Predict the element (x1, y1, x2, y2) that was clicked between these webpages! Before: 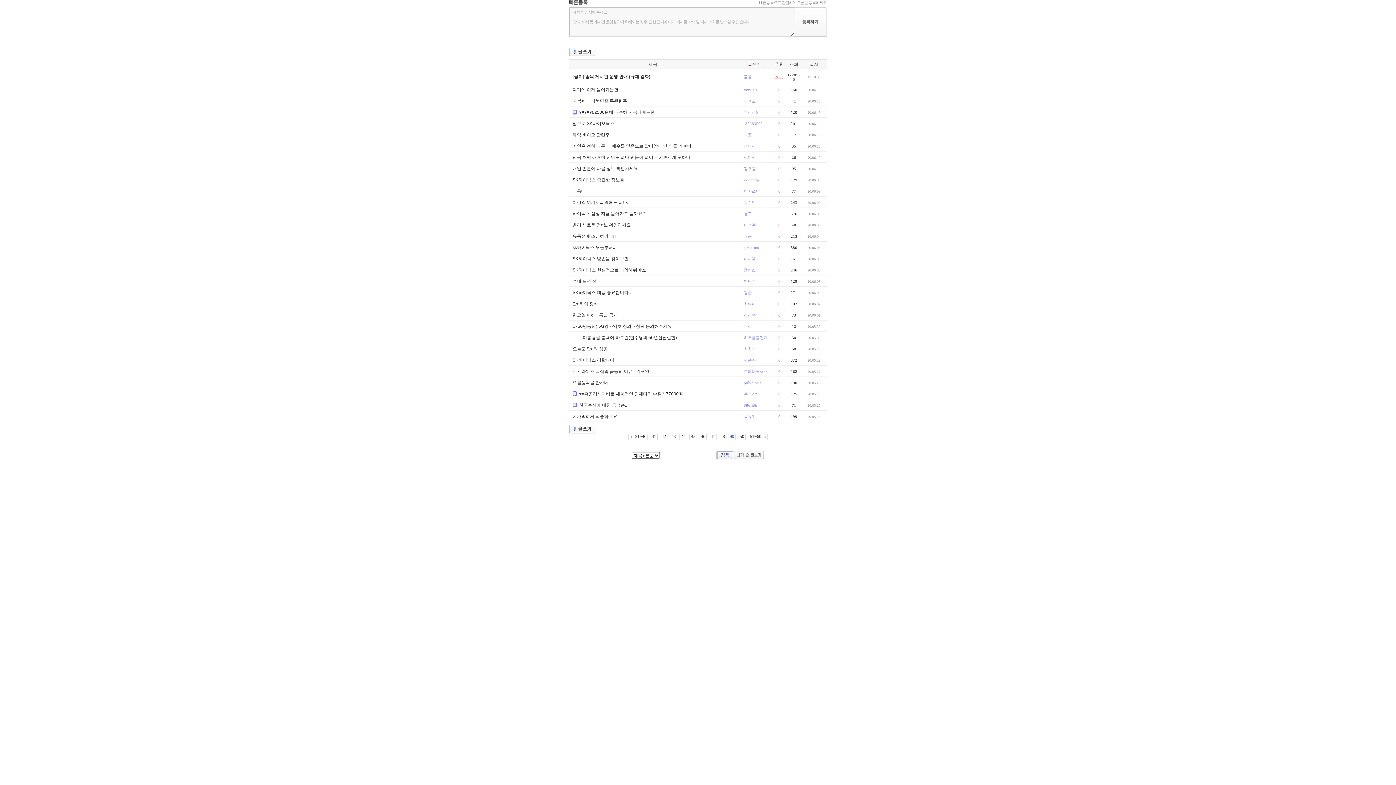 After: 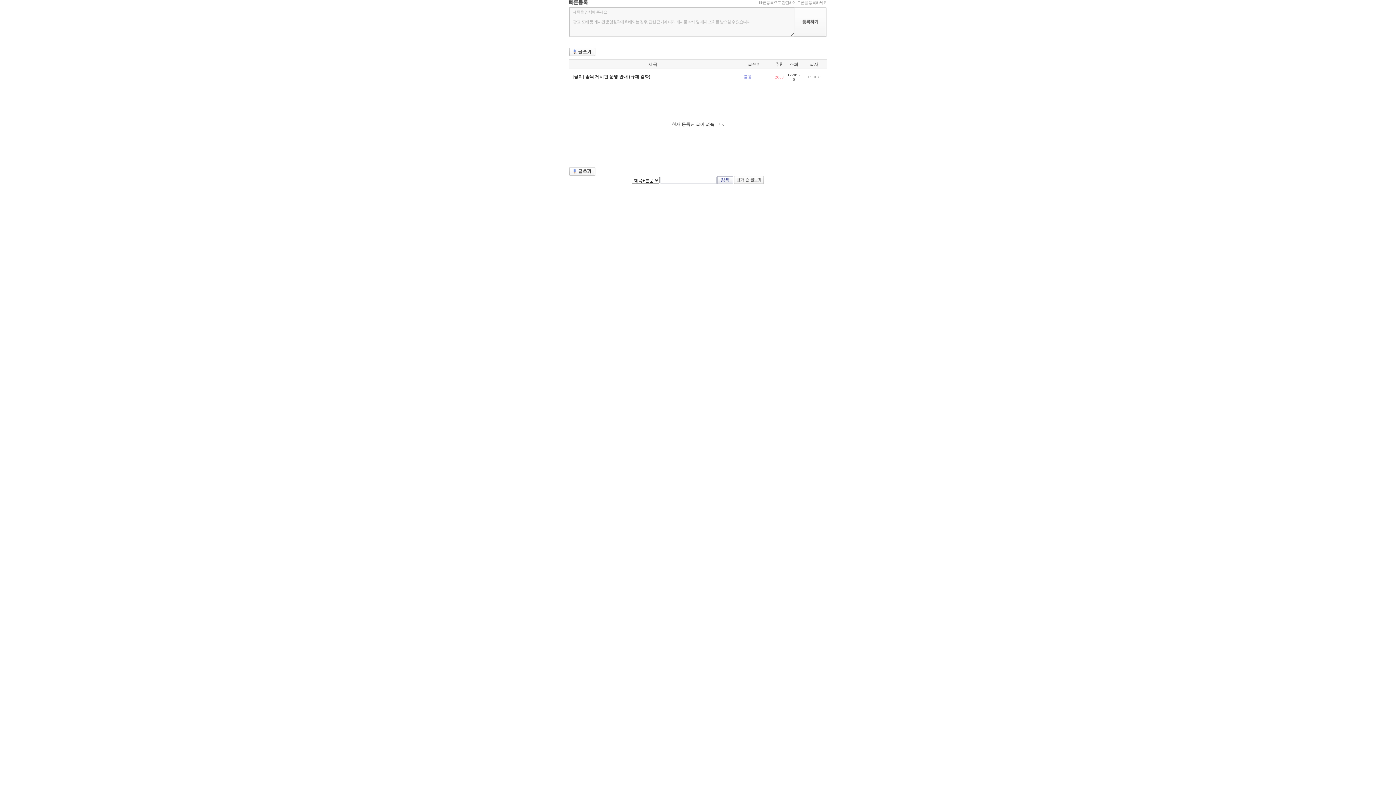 Action: bbox: (744, 245, 758, 249) label: ejrvksms